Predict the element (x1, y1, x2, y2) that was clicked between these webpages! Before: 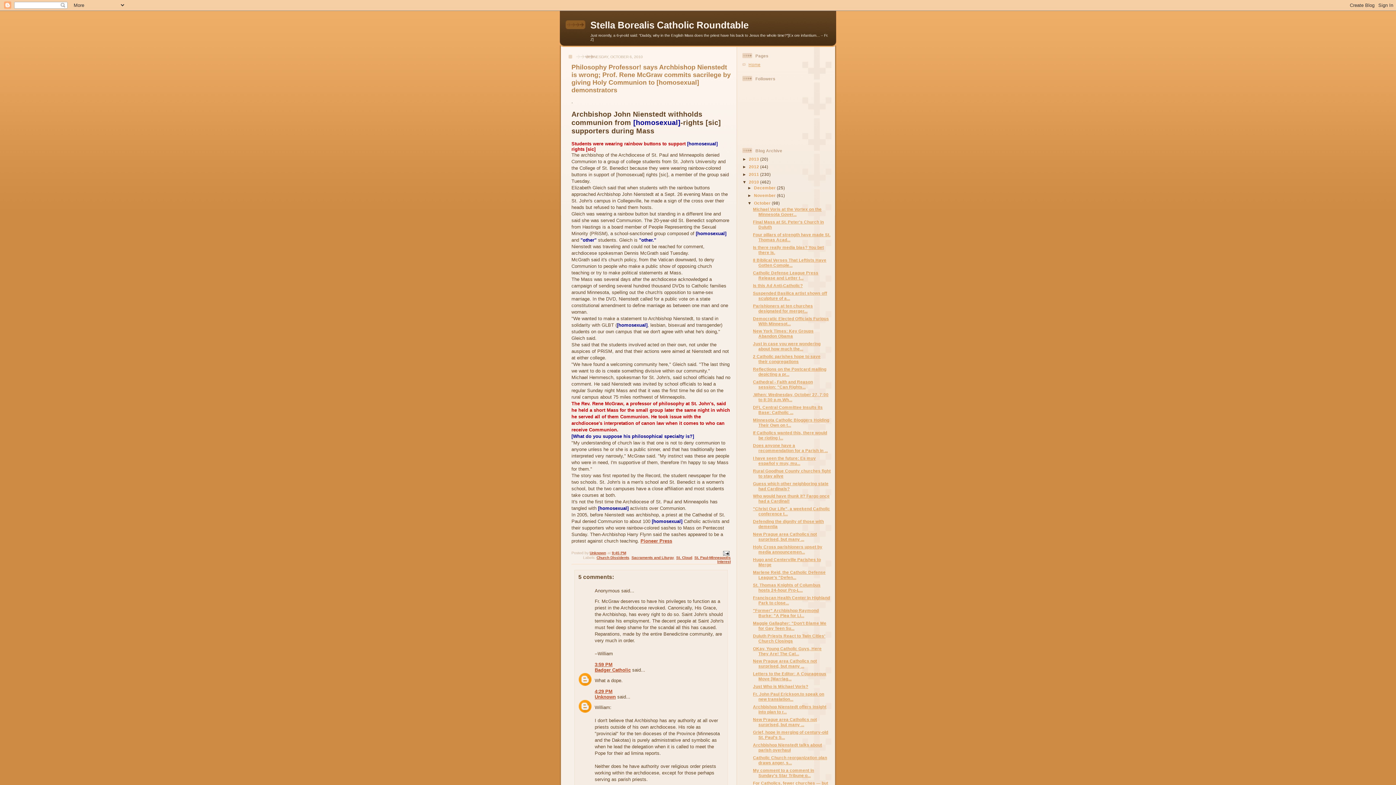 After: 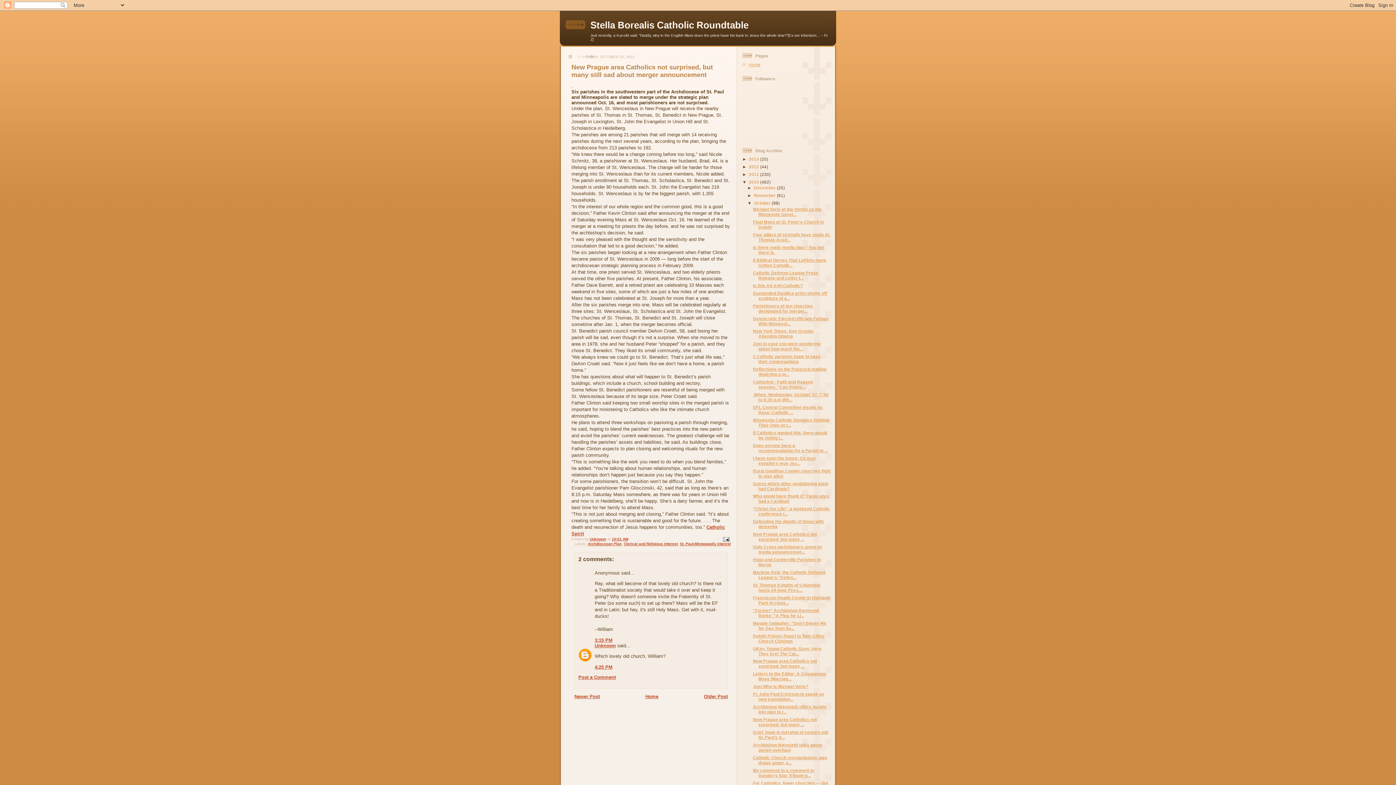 Action: bbox: (753, 532, 817, 541) label: New Prague area Catholics not surprised, but many ...